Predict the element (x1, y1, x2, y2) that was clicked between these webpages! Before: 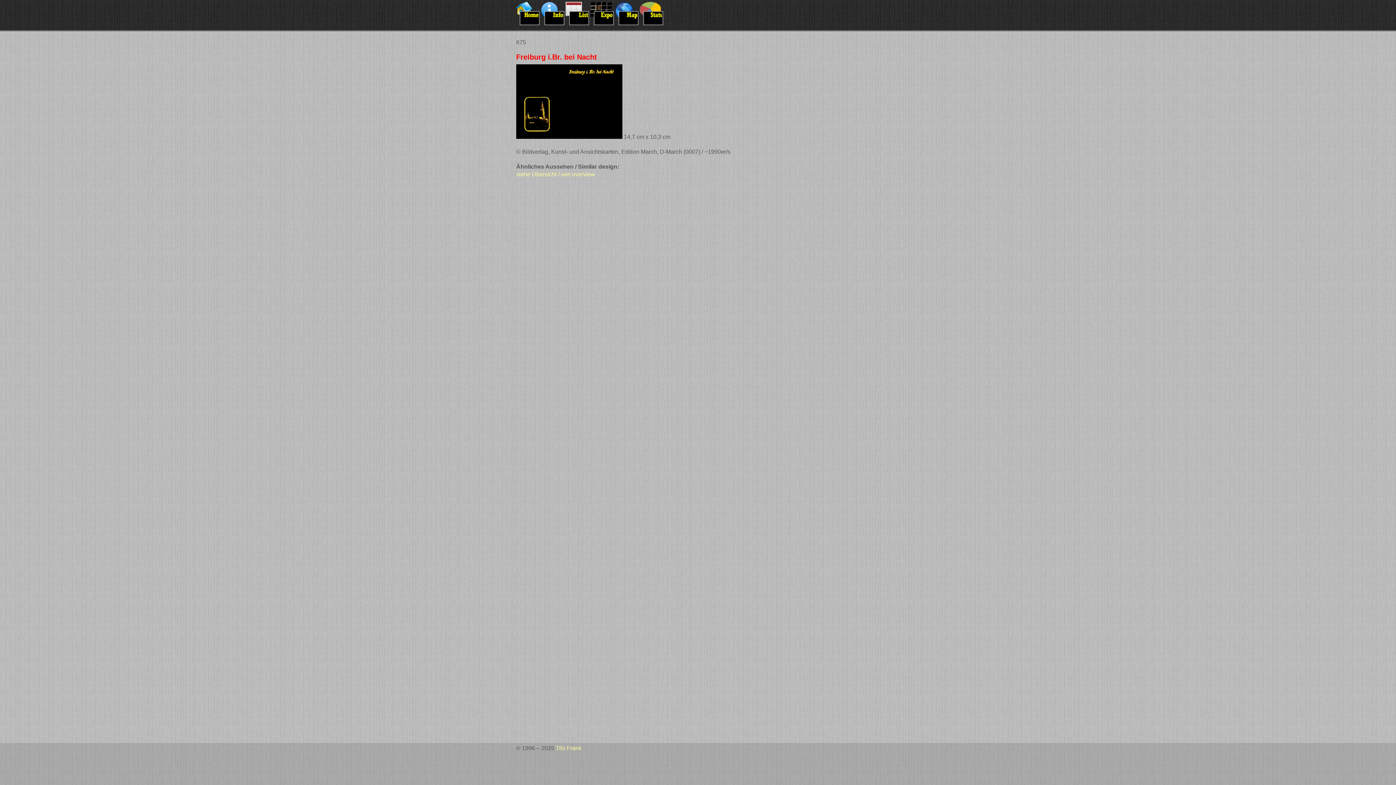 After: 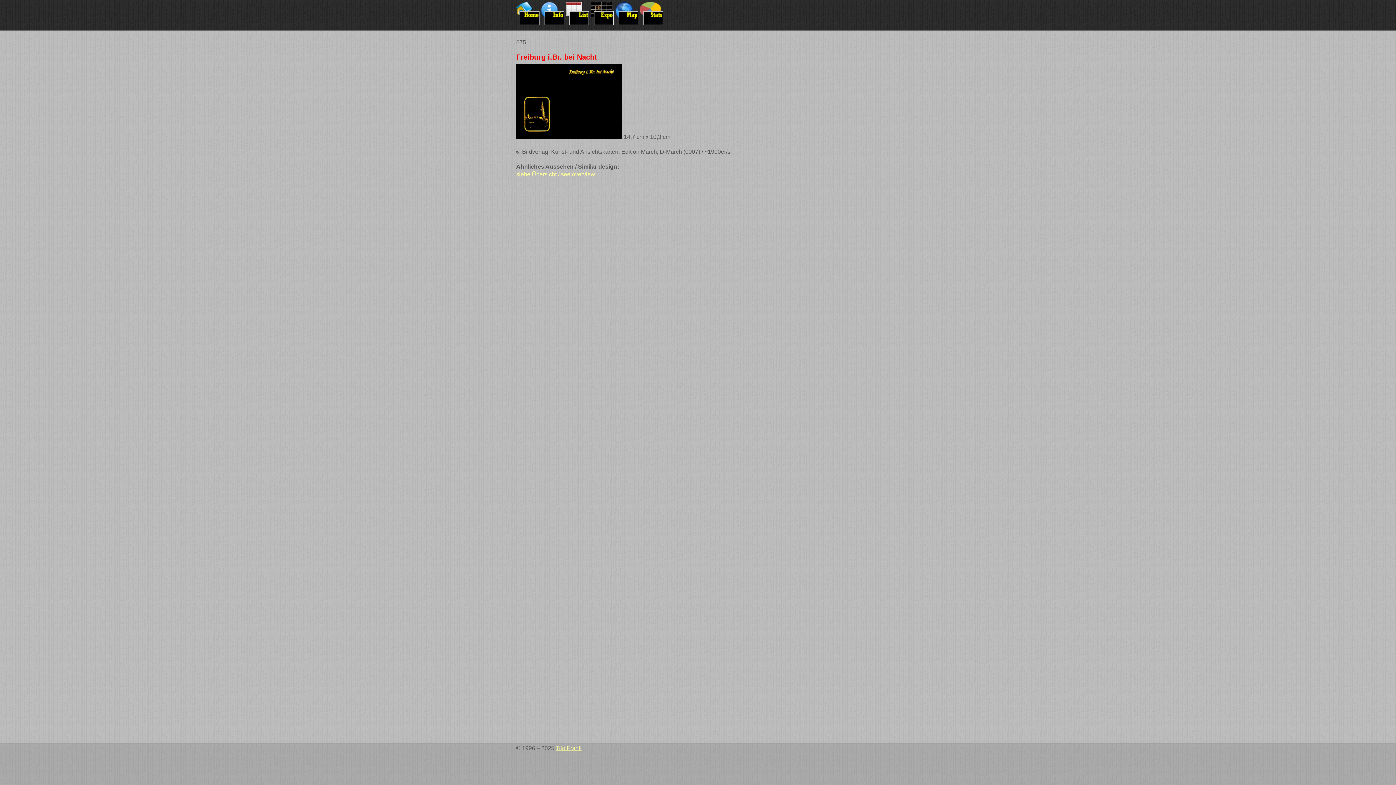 Action: label: Tilo Frank bbox: (556, 745, 581, 751)